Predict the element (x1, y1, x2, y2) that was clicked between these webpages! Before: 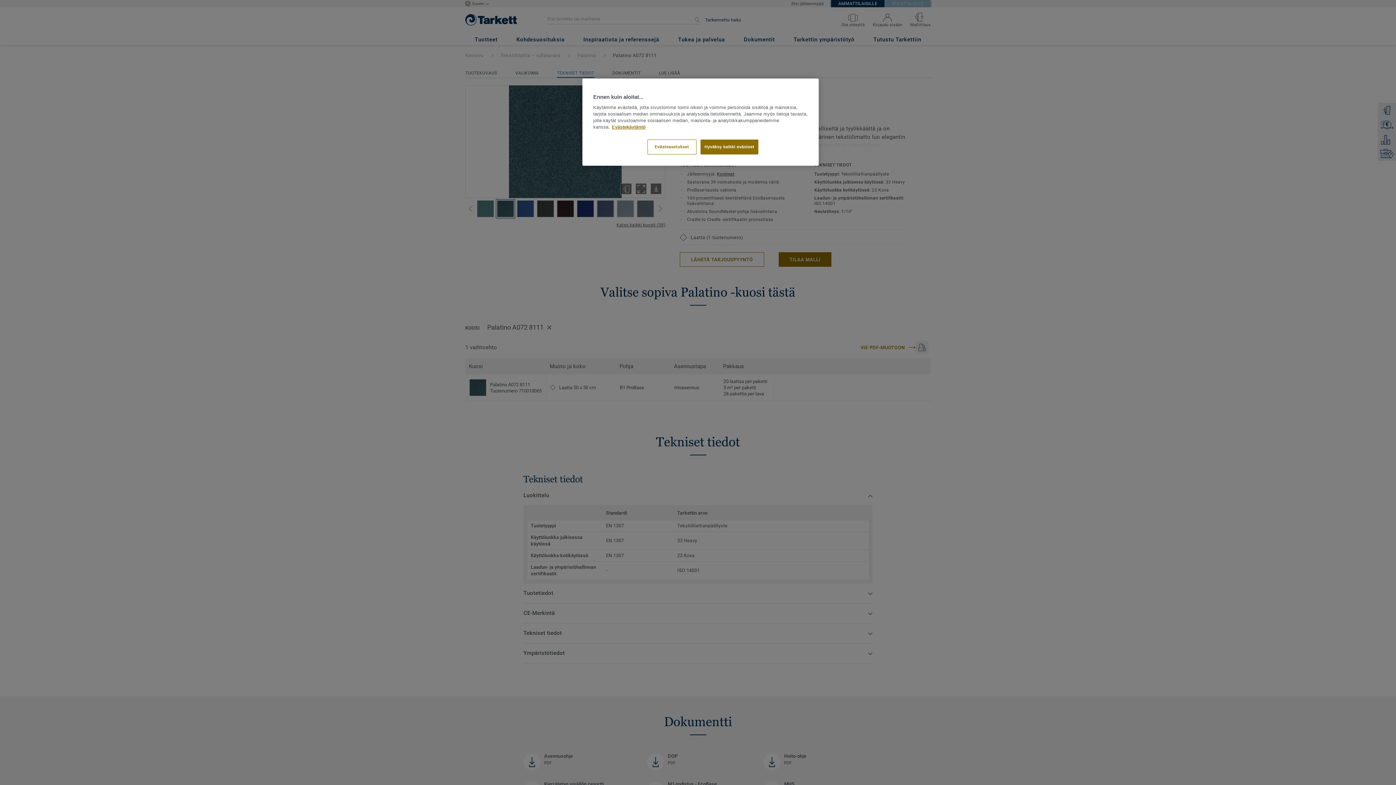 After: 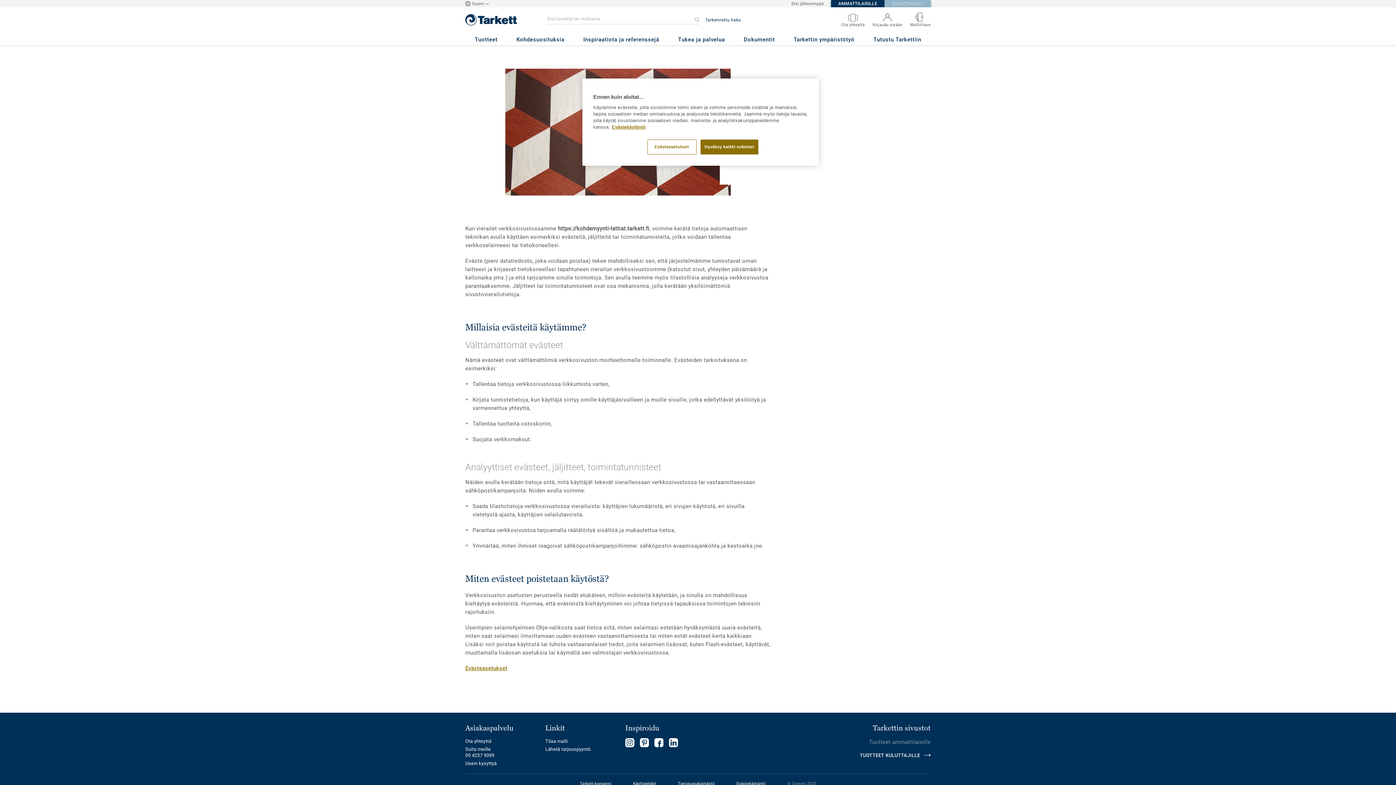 Action: label: Lisätietoja yksityisyydestäsi bbox: (612, 124, 645, 129)